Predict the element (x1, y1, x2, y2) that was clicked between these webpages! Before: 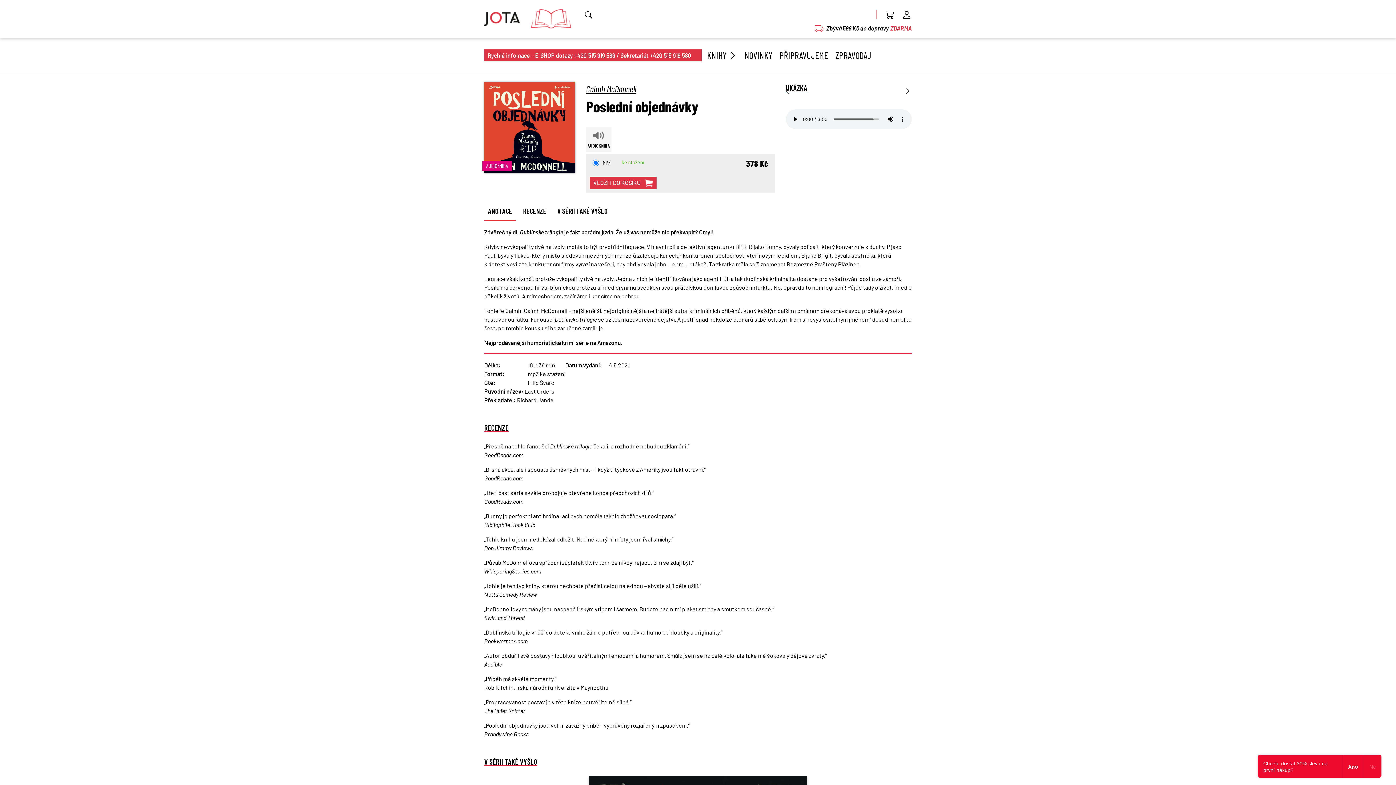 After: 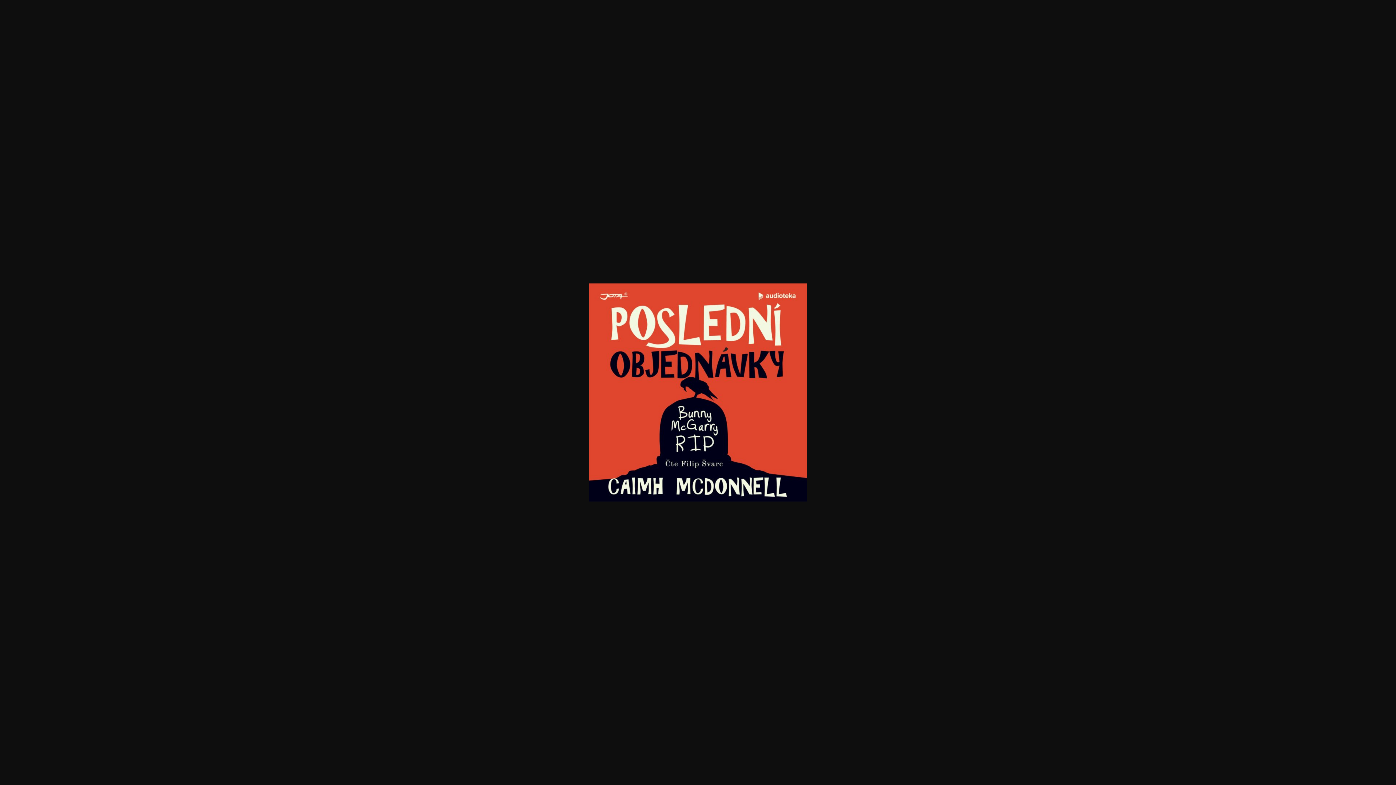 Action: bbox: (484, 123, 575, 130)